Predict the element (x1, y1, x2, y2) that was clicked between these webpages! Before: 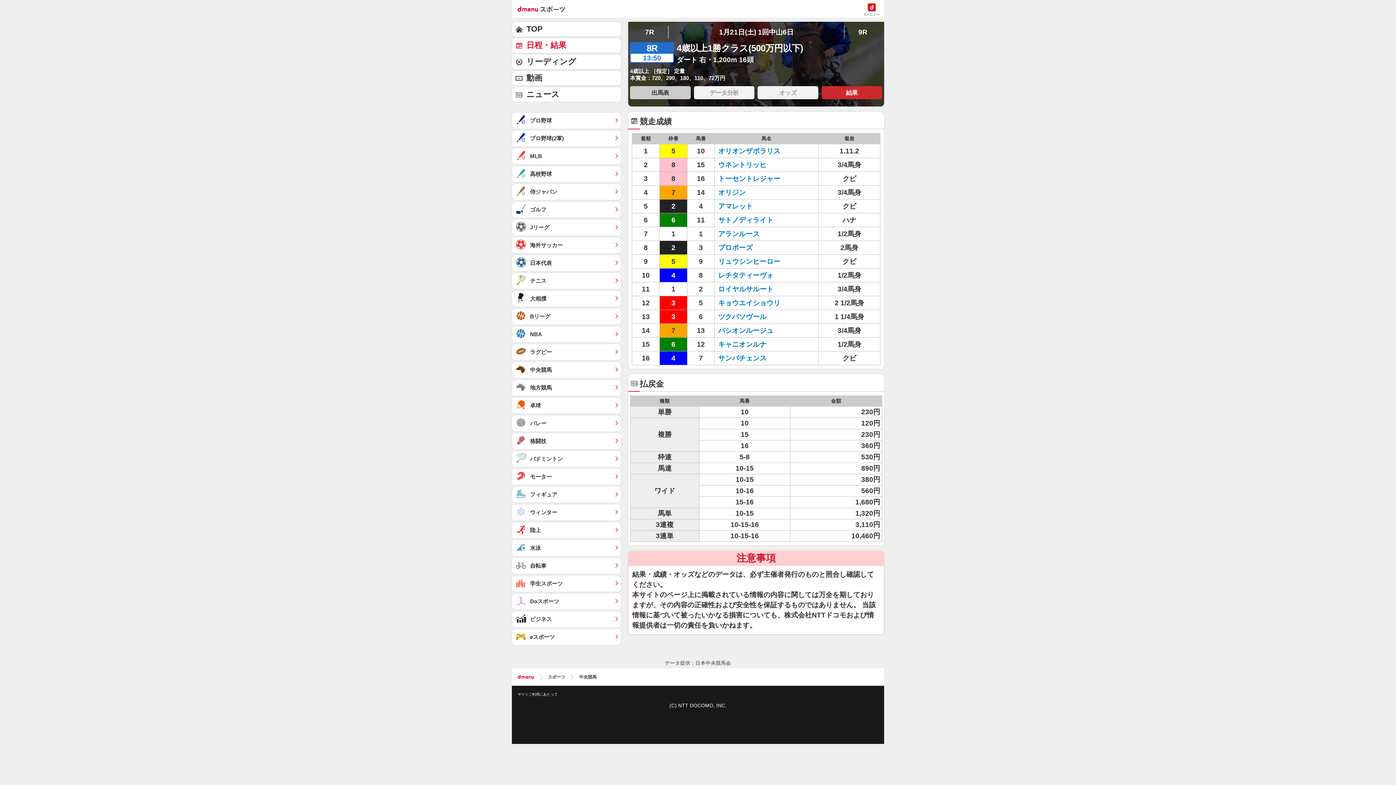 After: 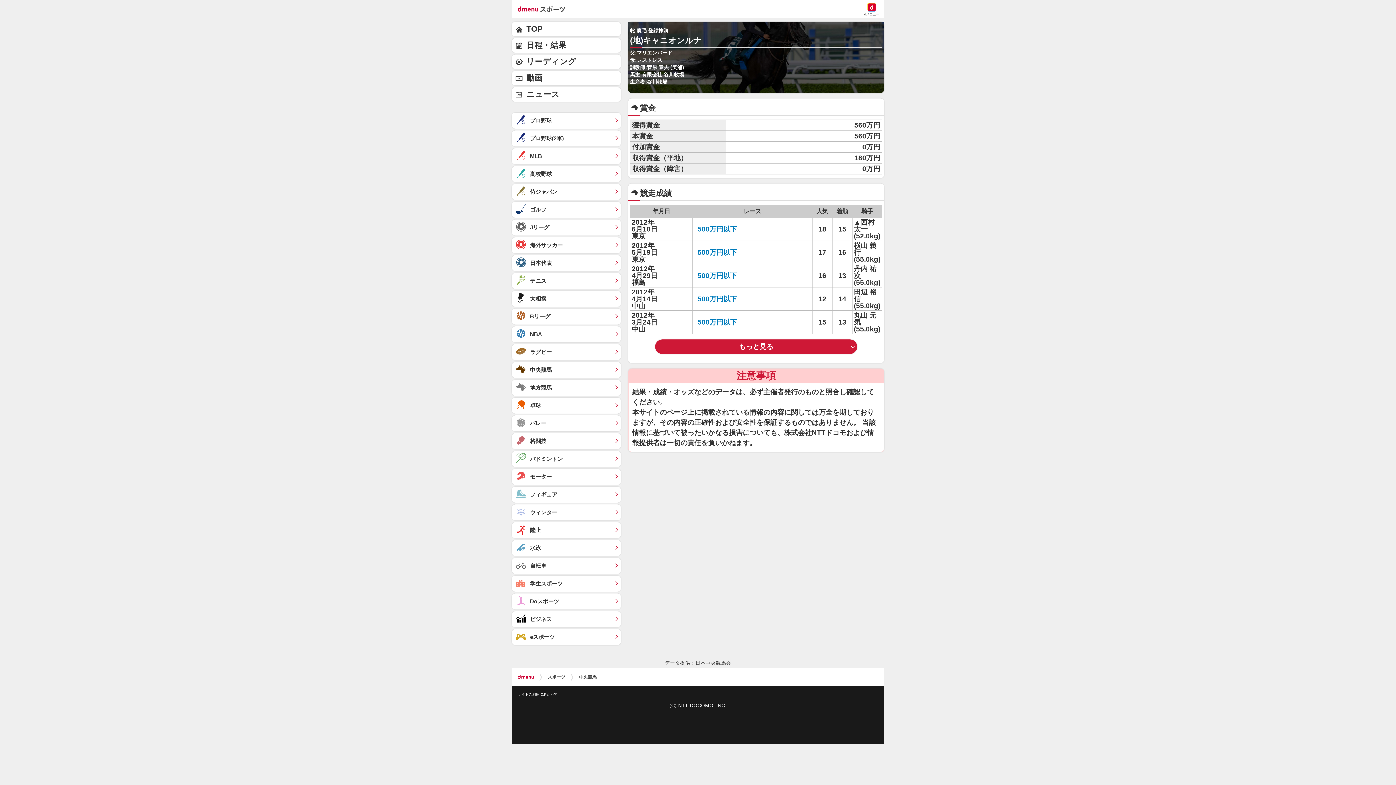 Action: bbox: (718, 340, 766, 348) label: キャニオンルナ